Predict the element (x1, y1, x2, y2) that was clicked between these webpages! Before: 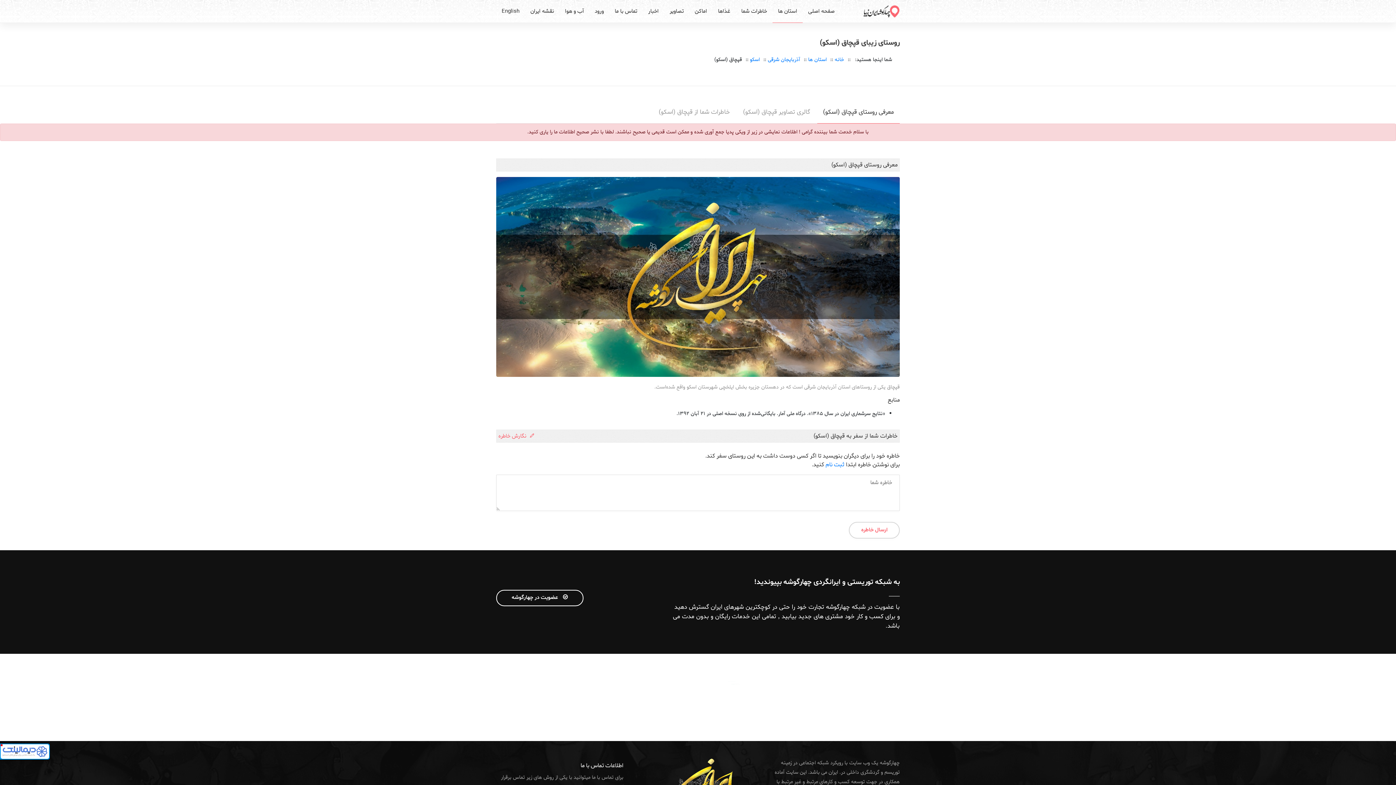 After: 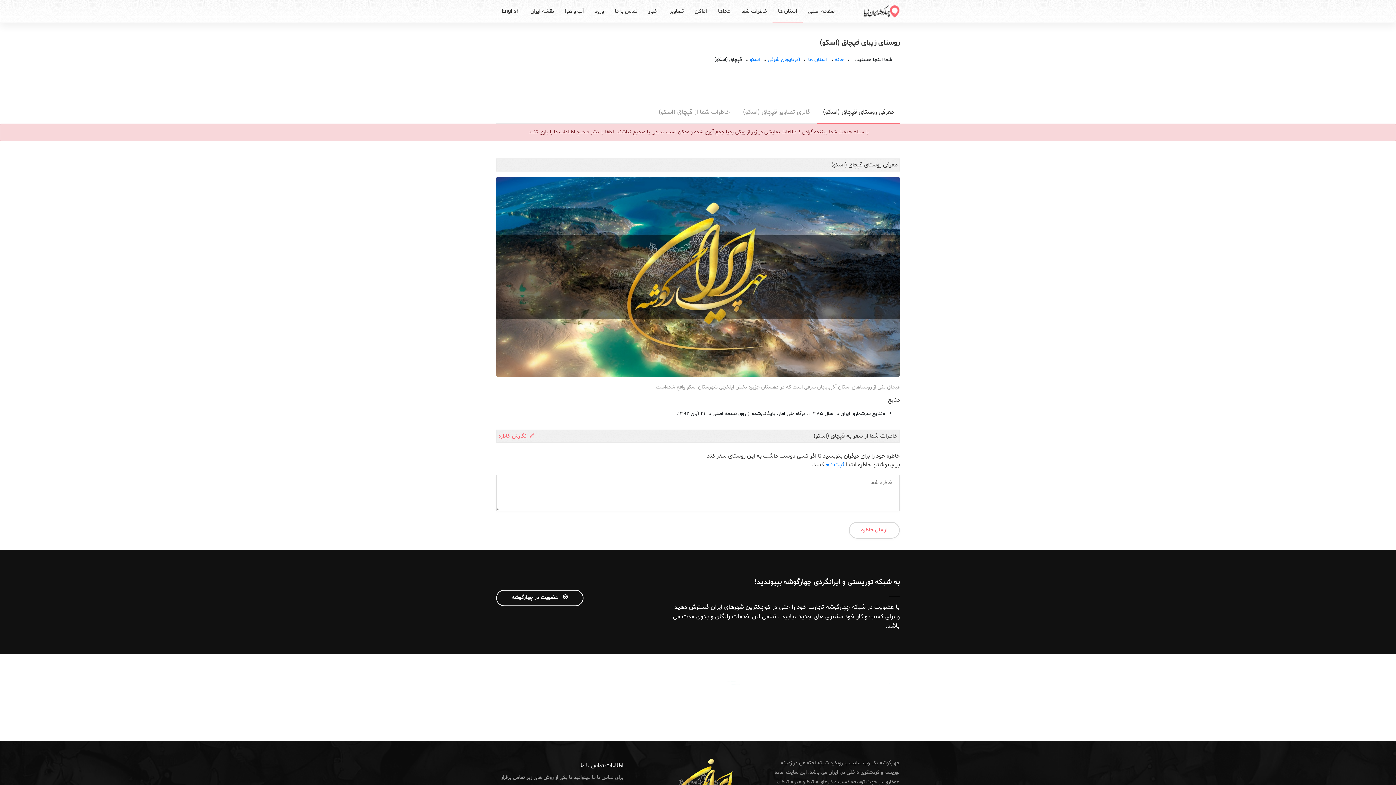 Action: bbox: (0, 744, 2, 746) label: x